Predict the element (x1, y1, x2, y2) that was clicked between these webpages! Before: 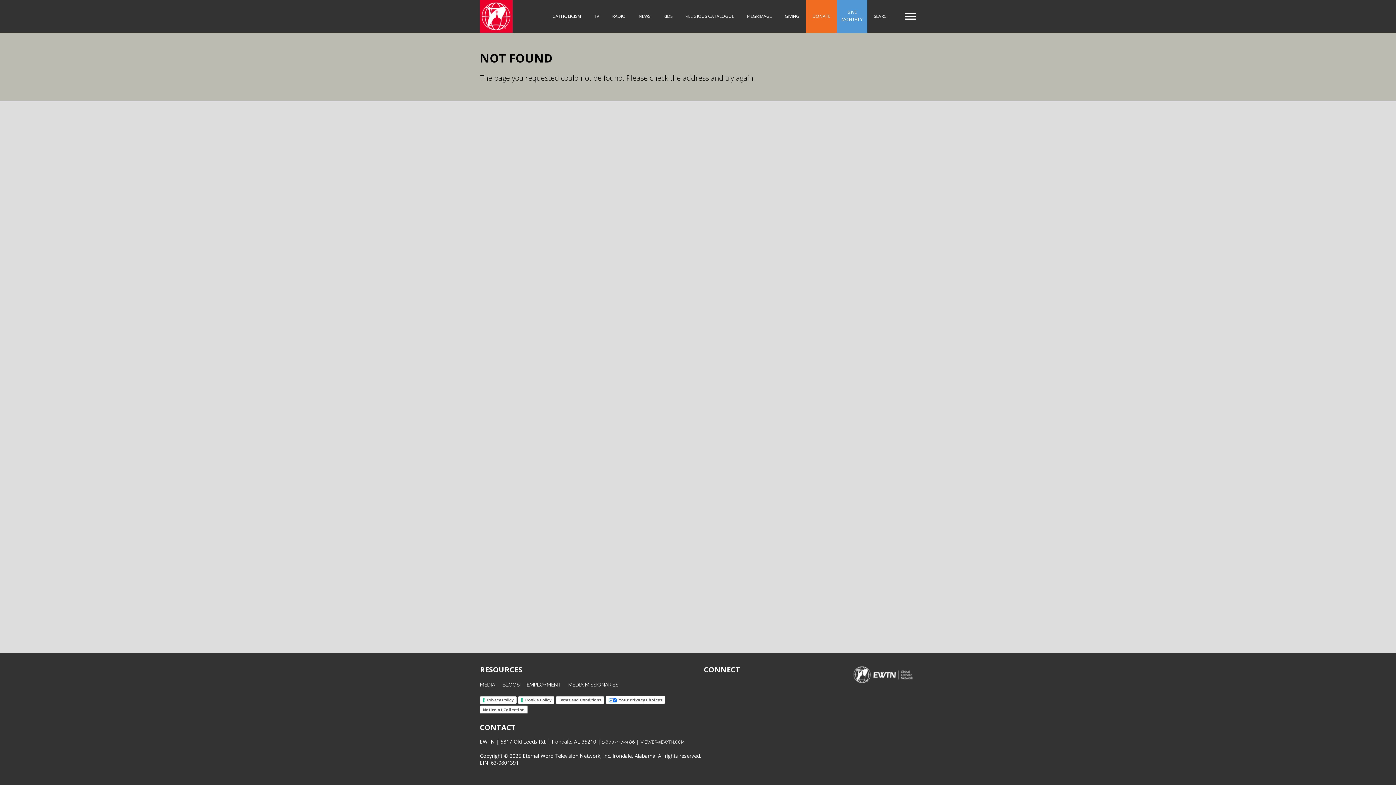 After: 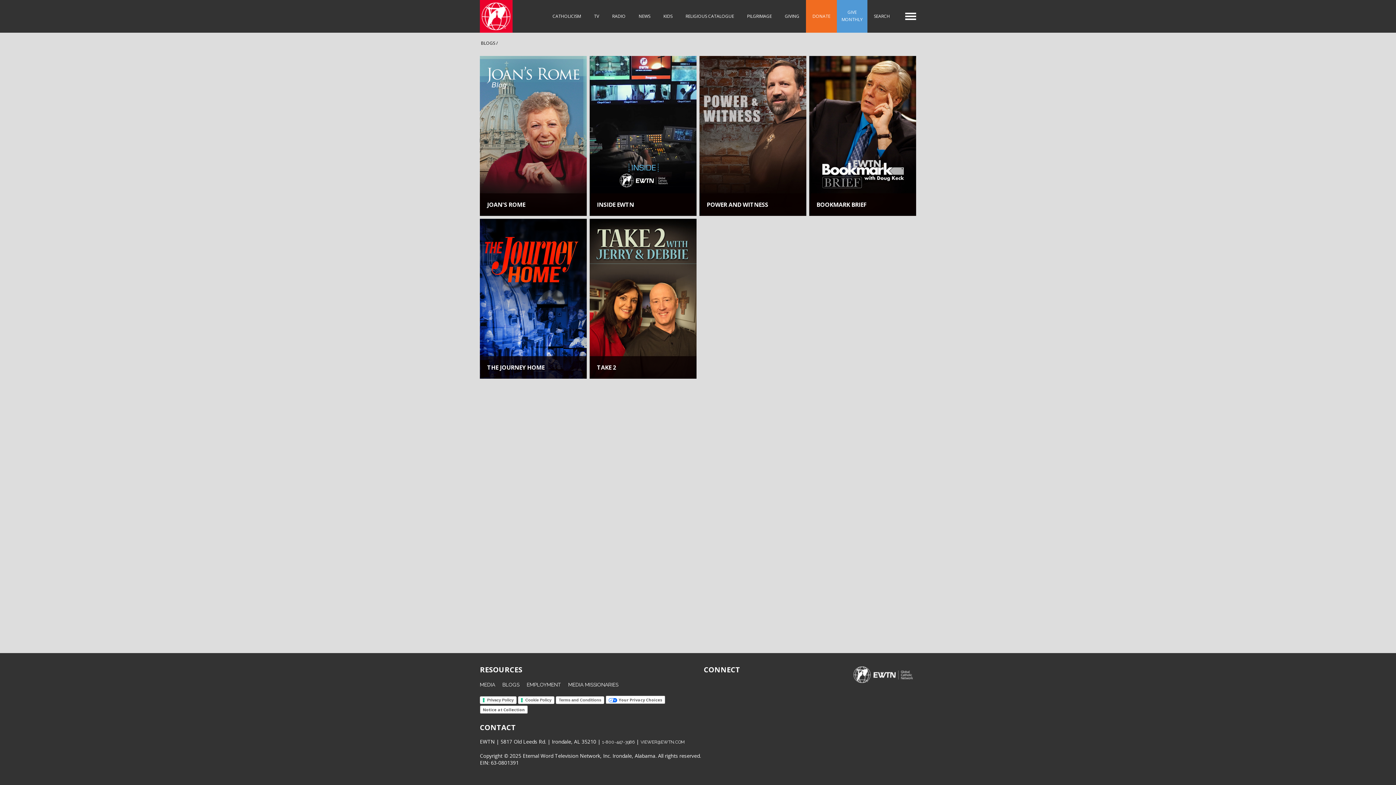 Action: label: BLOGS bbox: (502, 682, 519, 688)